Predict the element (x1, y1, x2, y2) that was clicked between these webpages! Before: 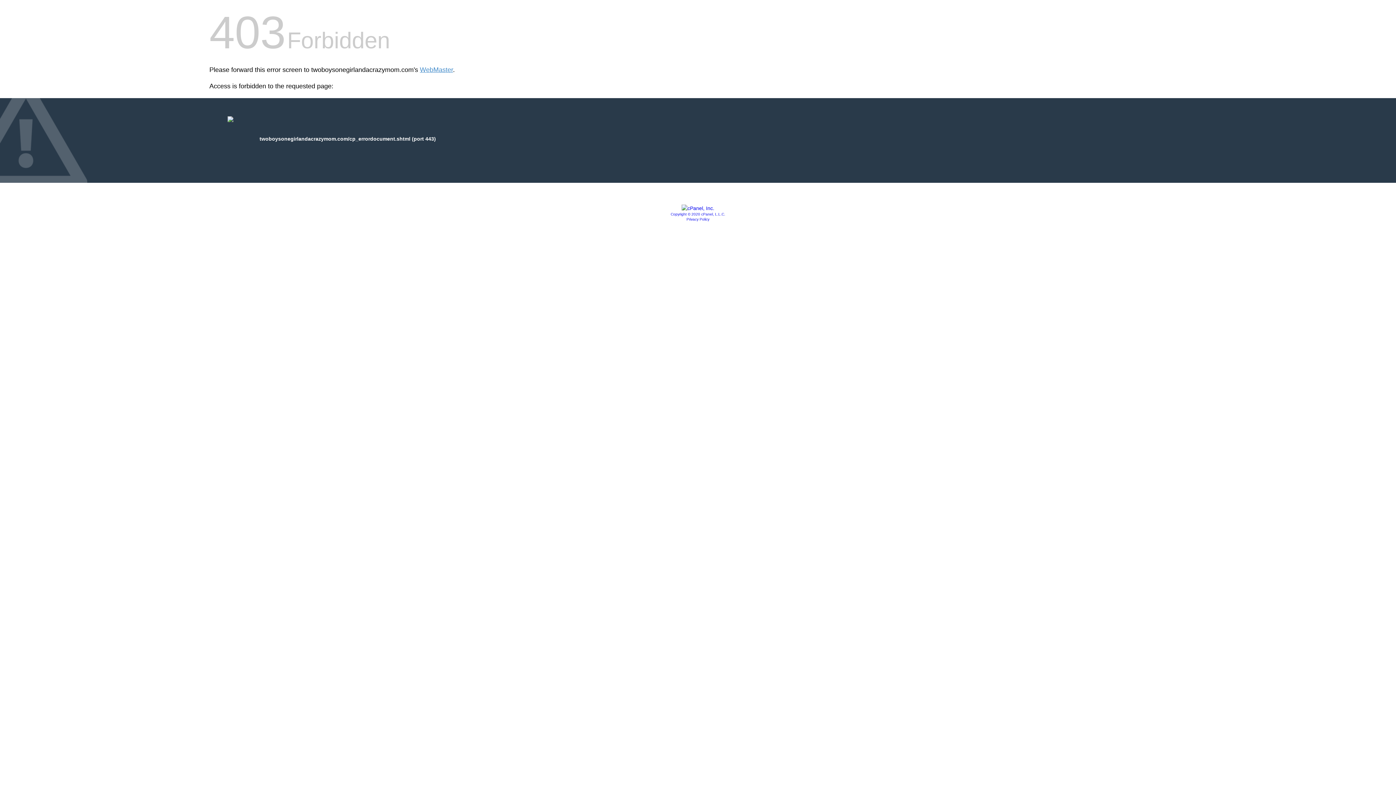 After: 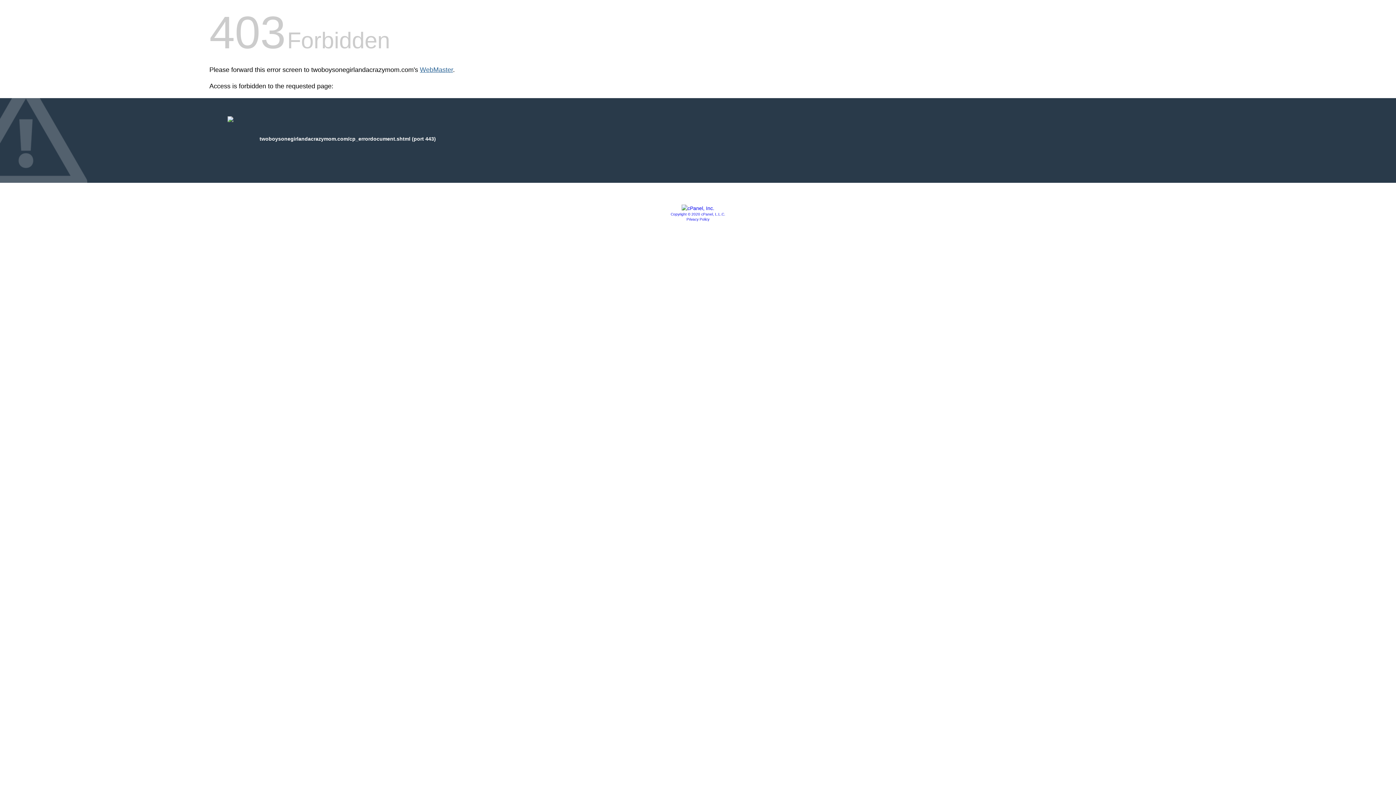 Action: bbox: (420, 66, 453, 73) label: WebMaster